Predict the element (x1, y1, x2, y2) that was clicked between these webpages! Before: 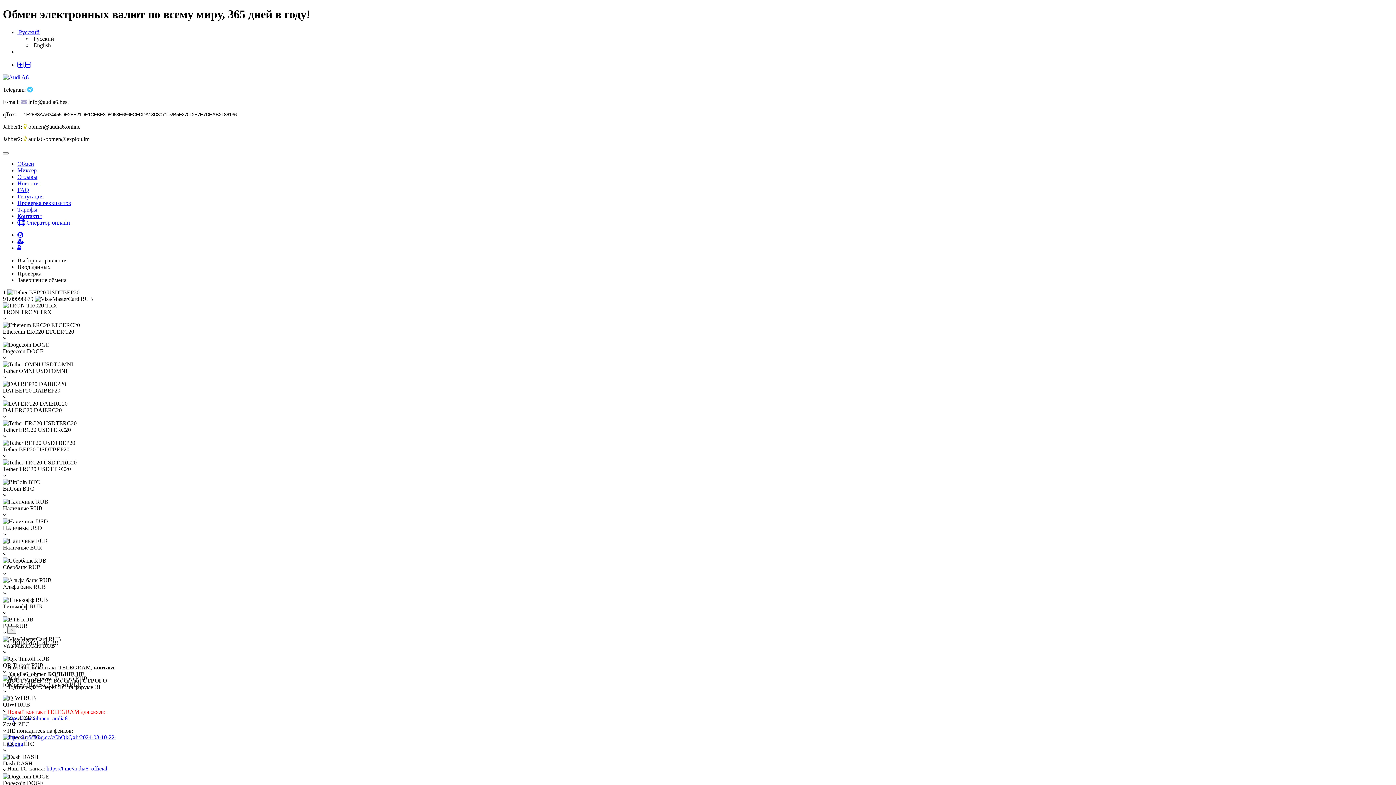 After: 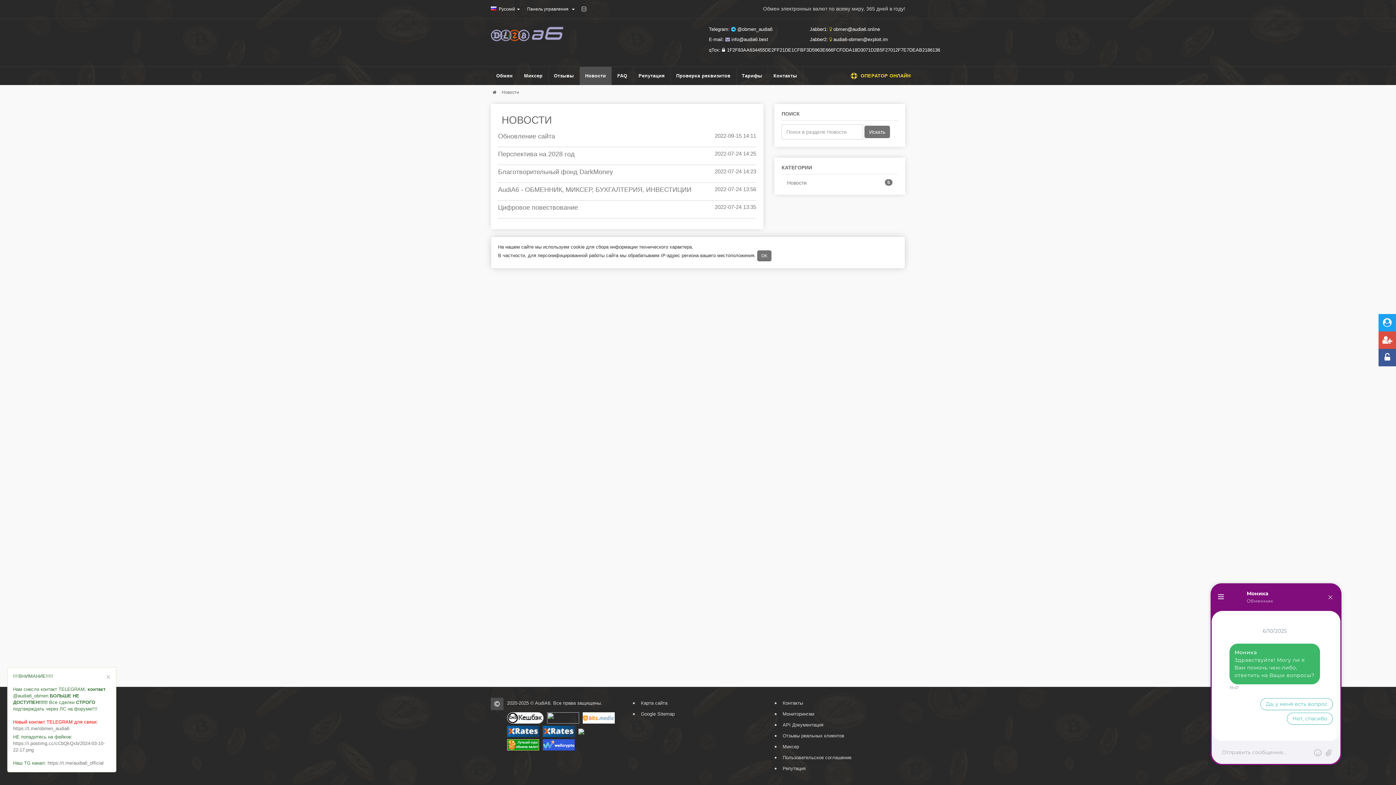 Action: bbox: (17, 180, 38, 186) label: Новости